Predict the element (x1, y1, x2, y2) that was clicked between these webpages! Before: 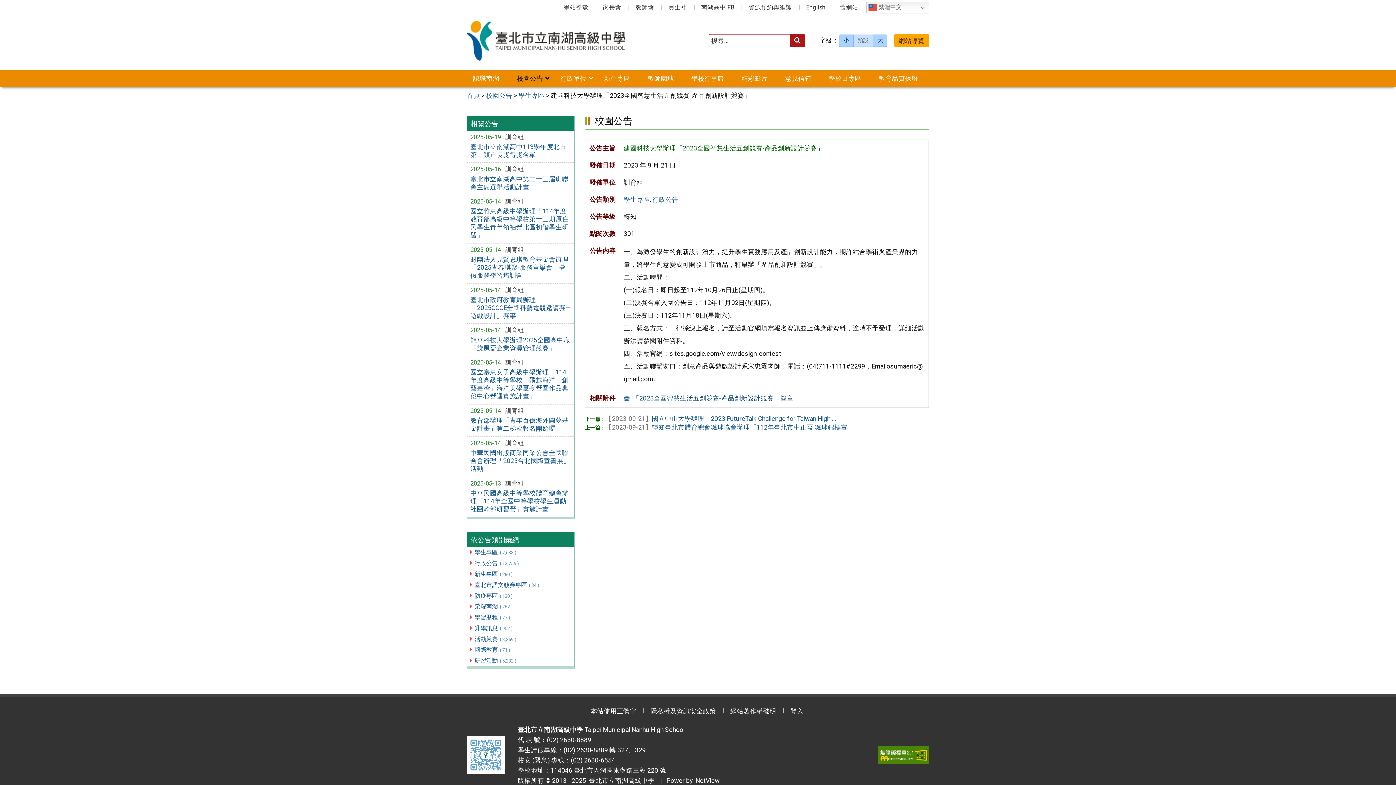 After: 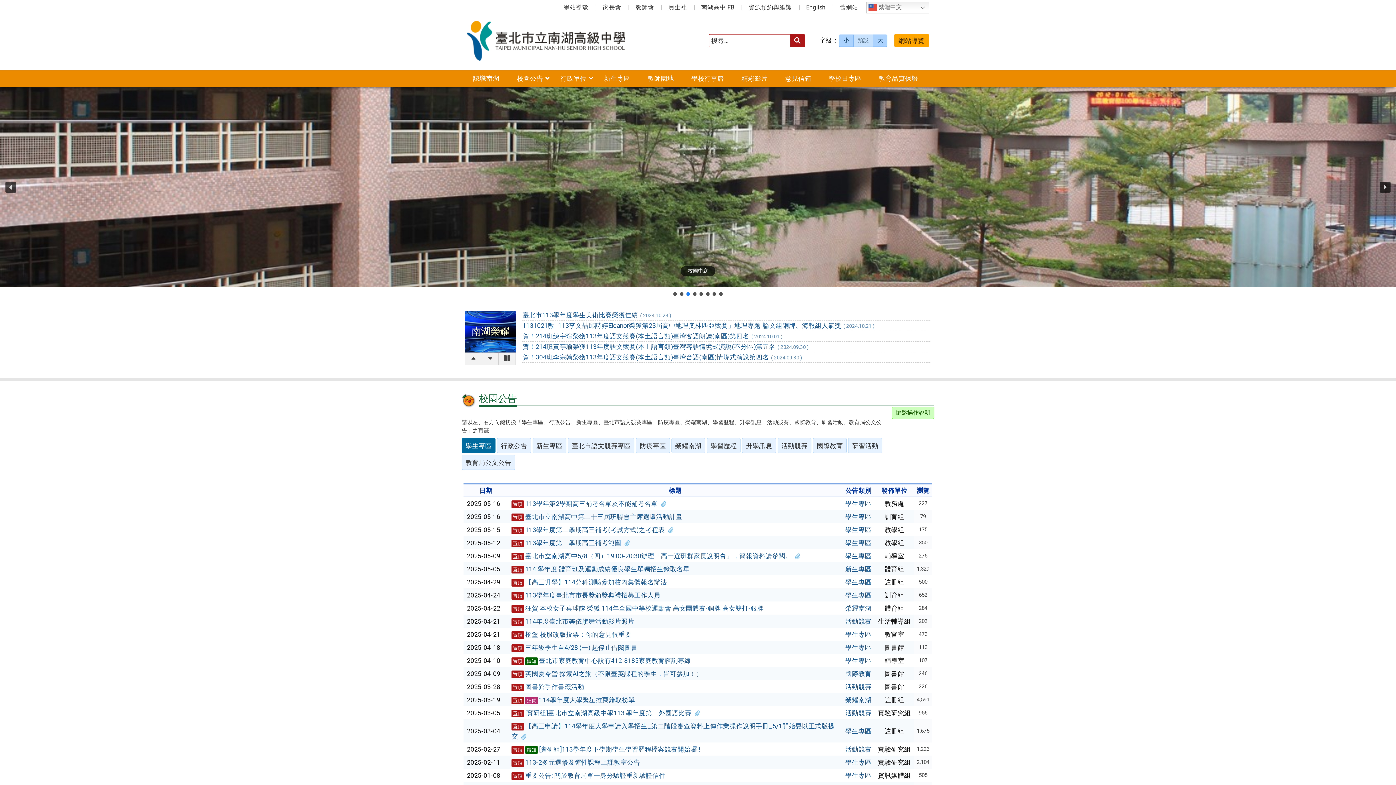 Action: bbox: (466, 20, 651, 60)